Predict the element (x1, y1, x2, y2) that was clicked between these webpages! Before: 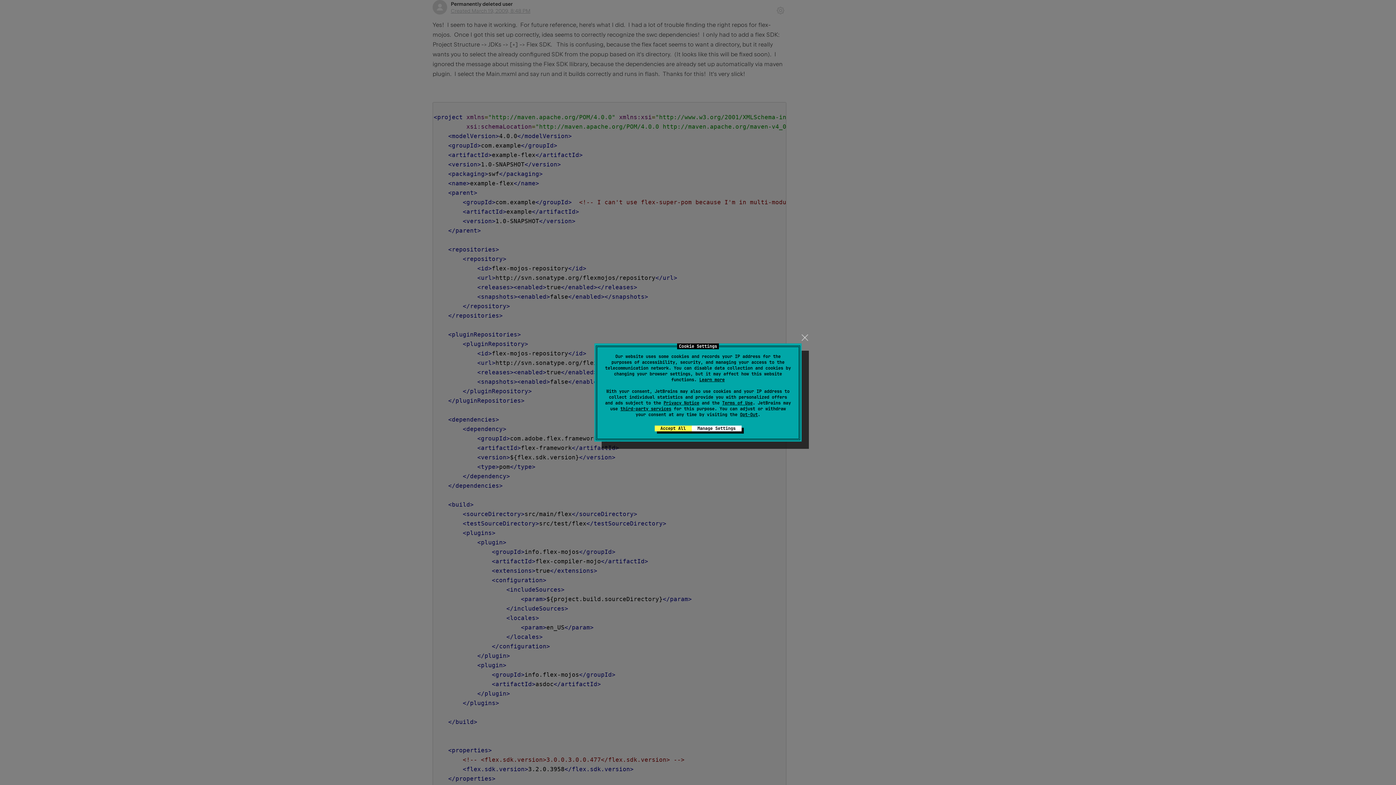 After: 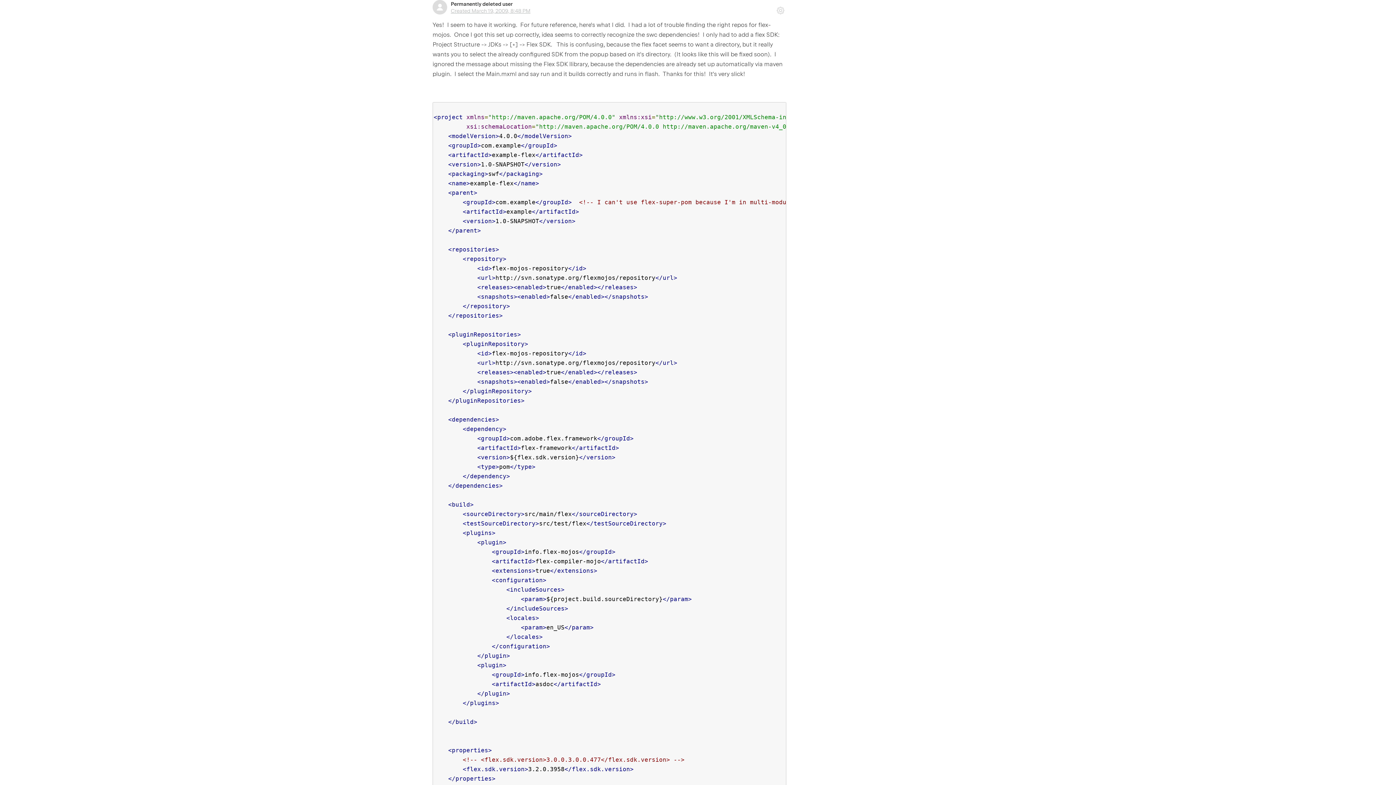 Action: label: Accept All bbox: (654, 425, 691, 431)